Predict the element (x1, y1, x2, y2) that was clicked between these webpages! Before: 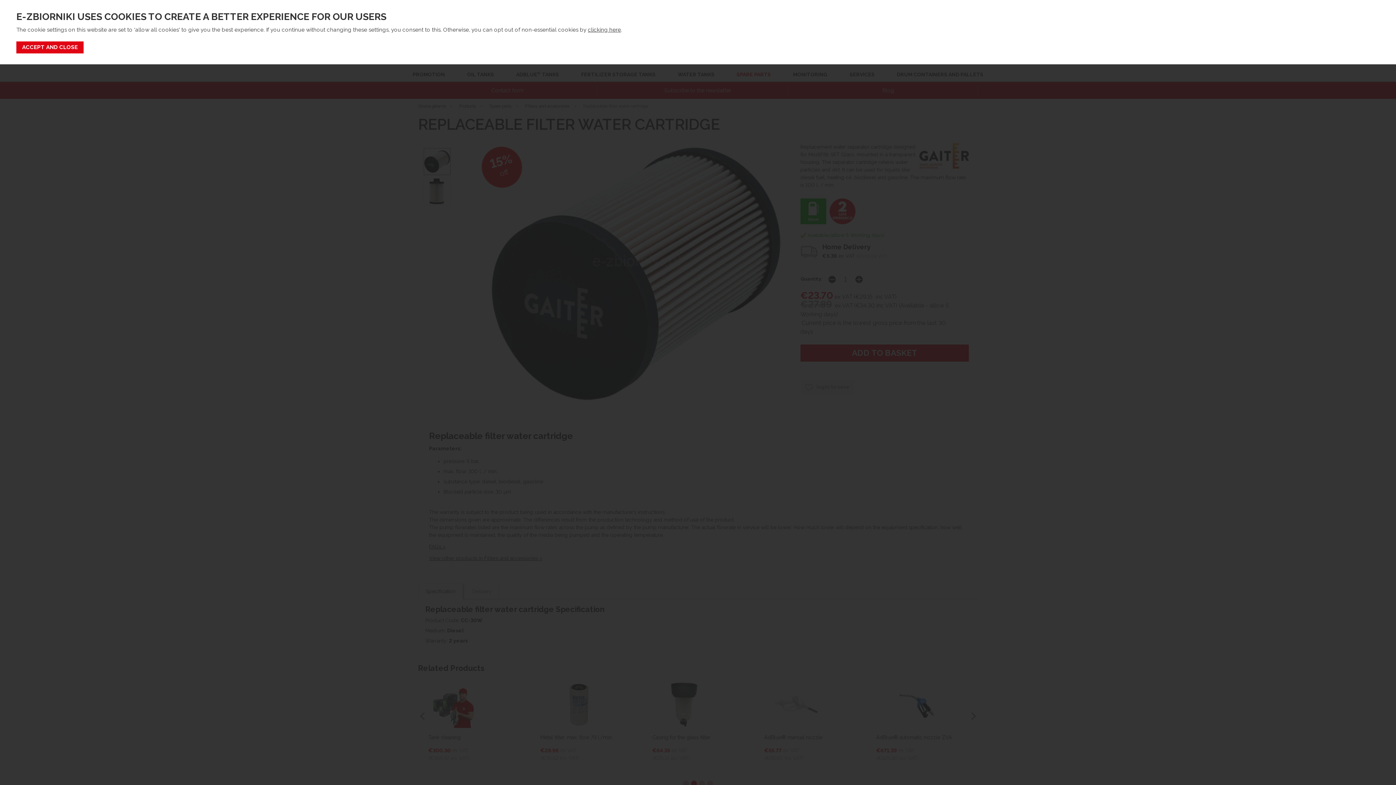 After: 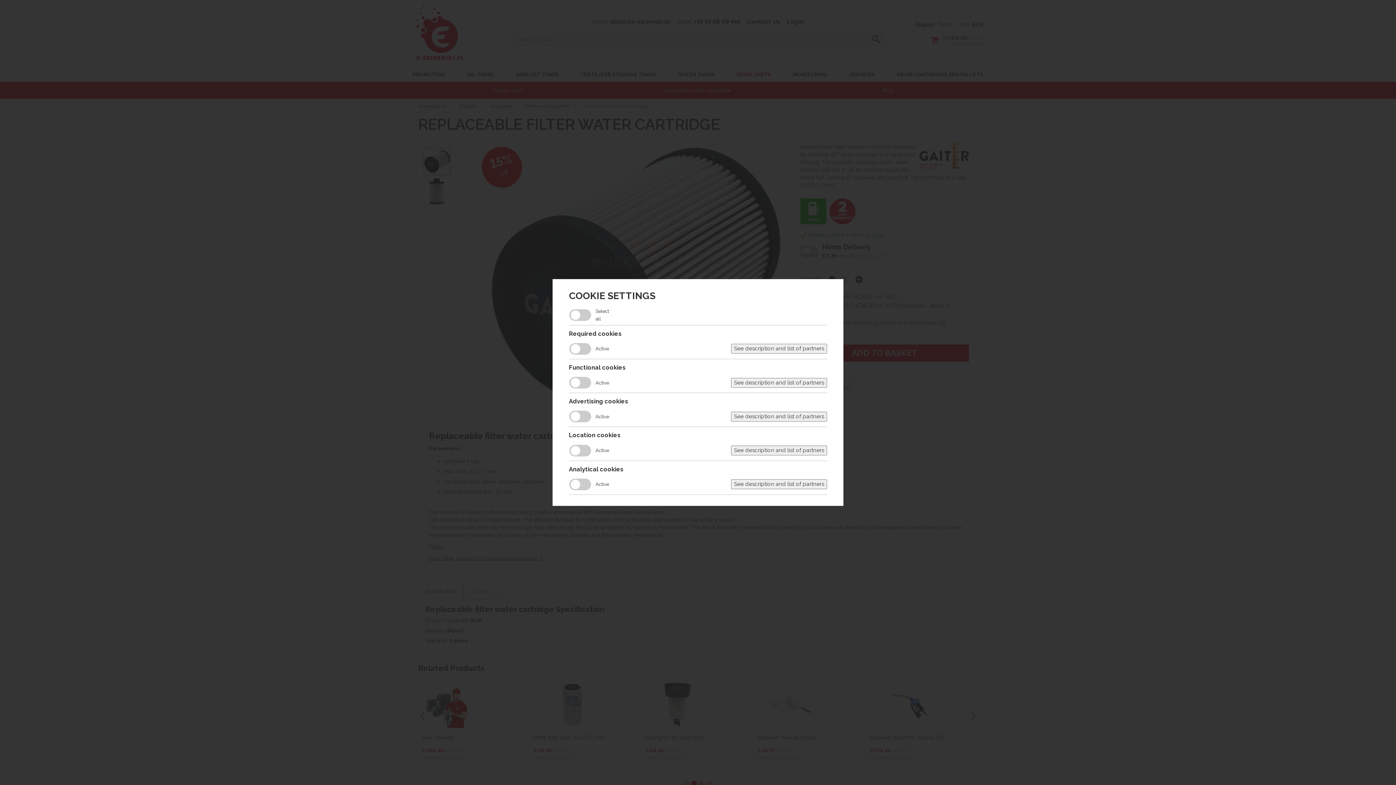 Action: bbox: (588, 26, 621, 32) label: clicking here